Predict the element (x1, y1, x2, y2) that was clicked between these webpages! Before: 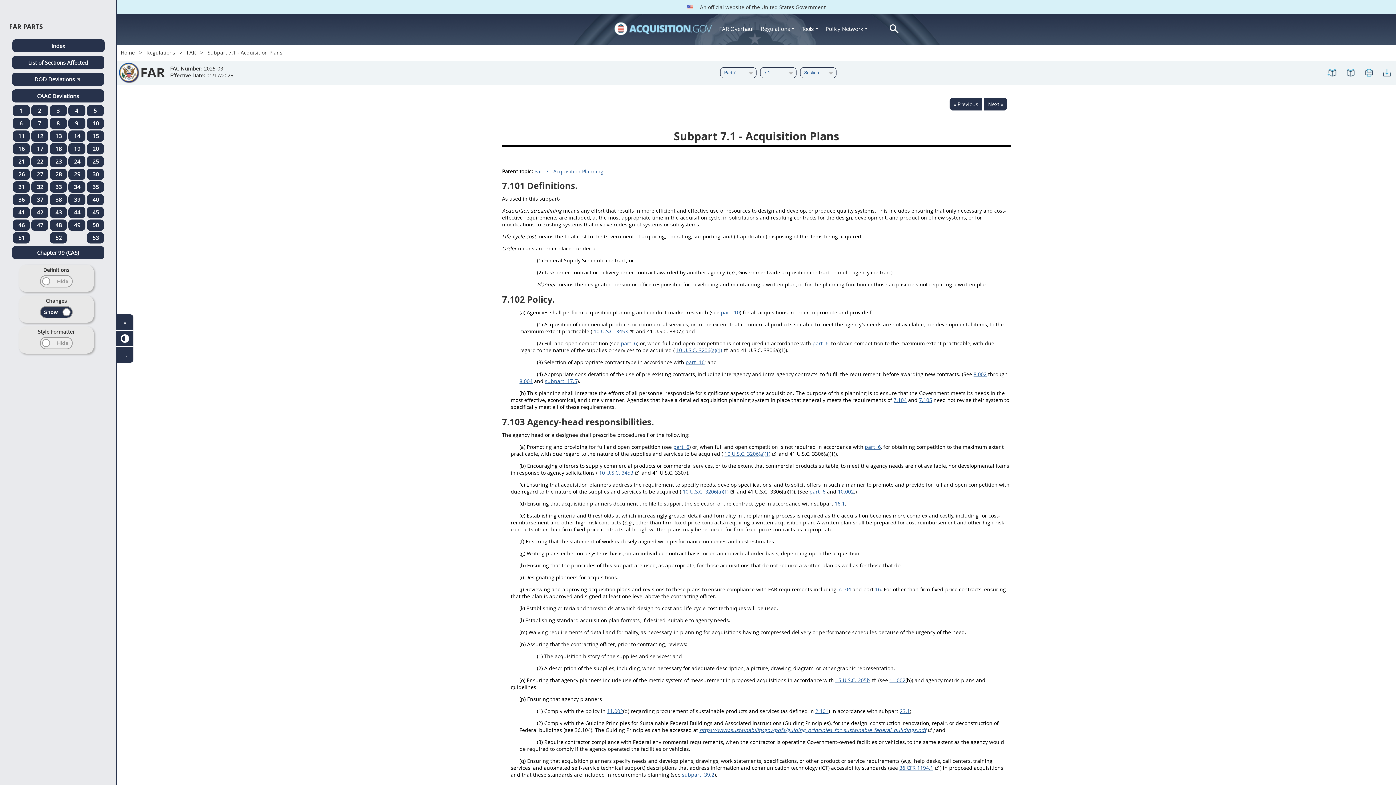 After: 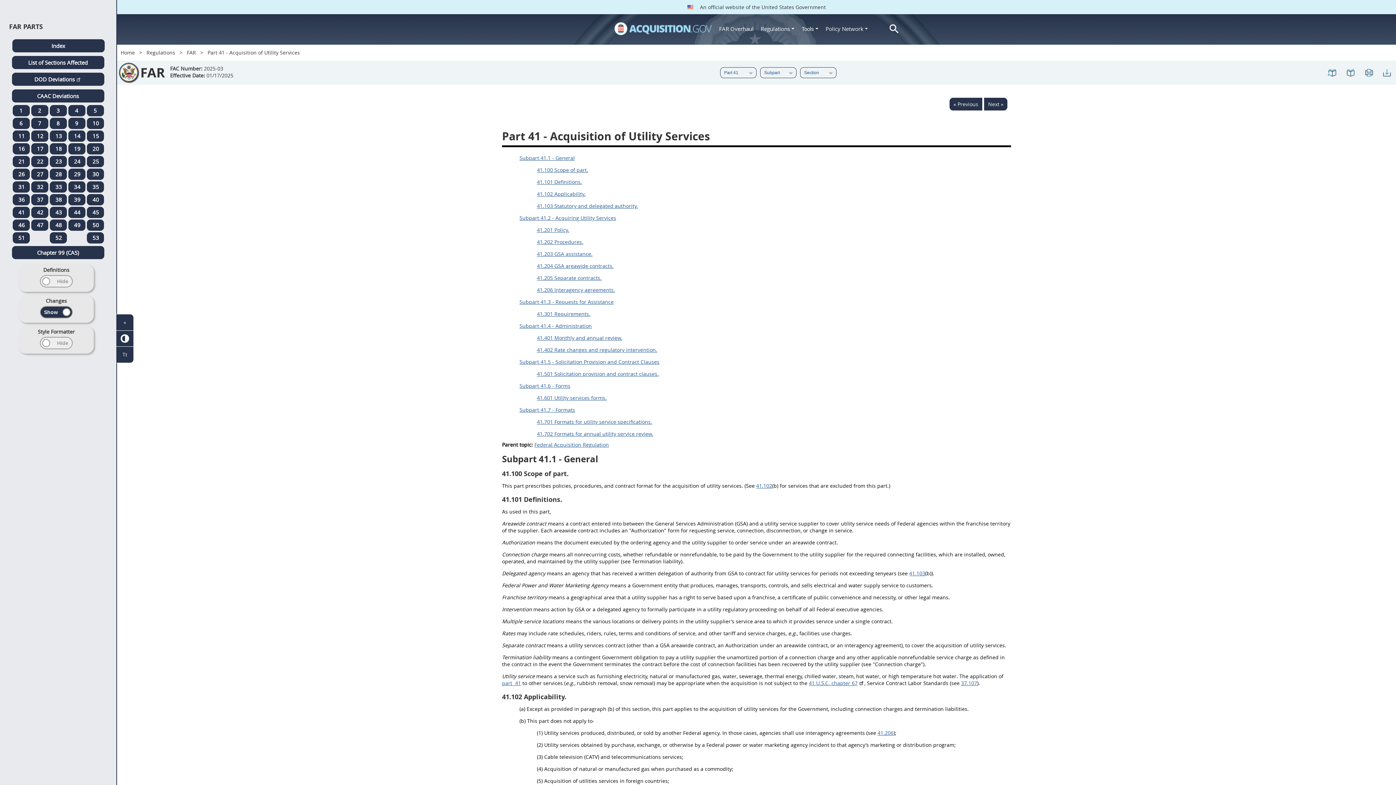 Action: label: 41 regulations_far_menu bbox: (12, 206, 29, 218)